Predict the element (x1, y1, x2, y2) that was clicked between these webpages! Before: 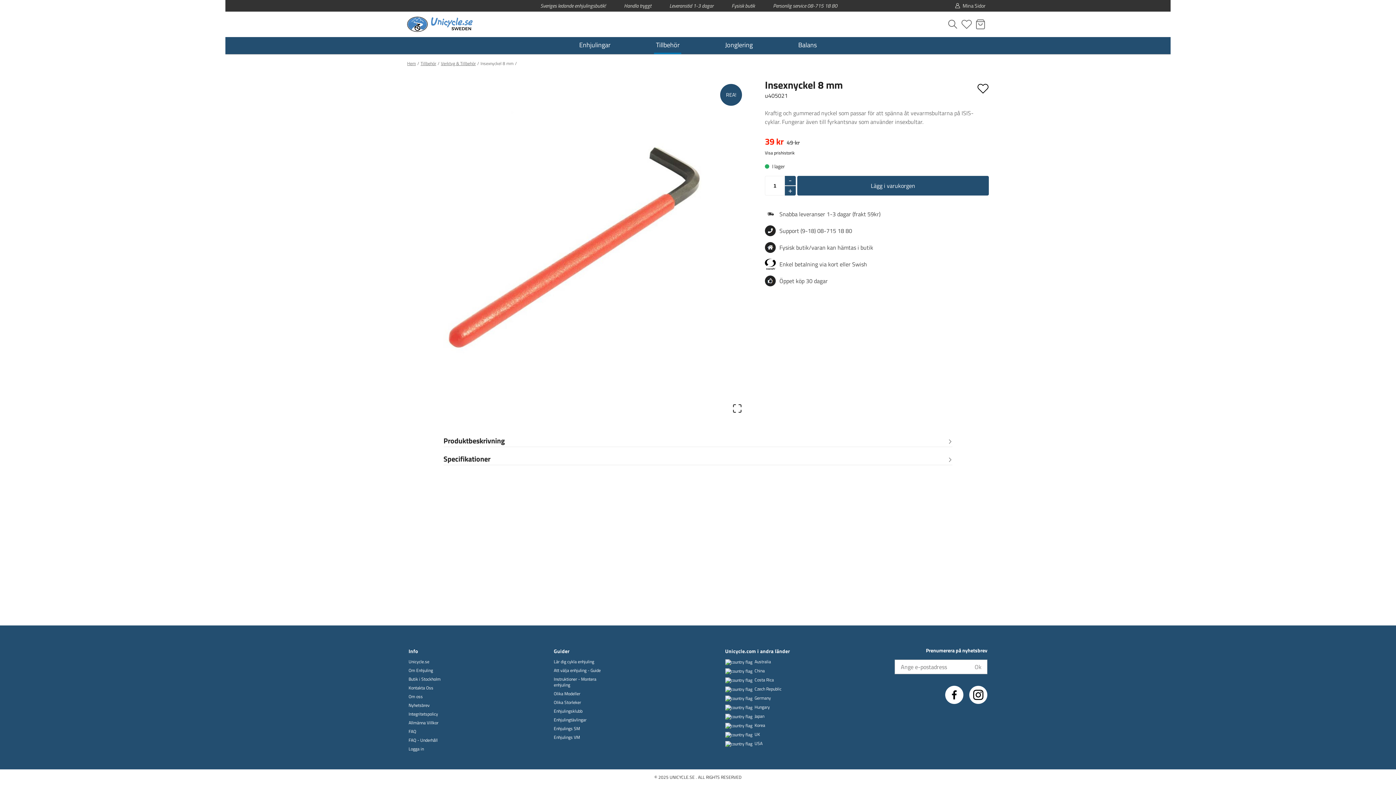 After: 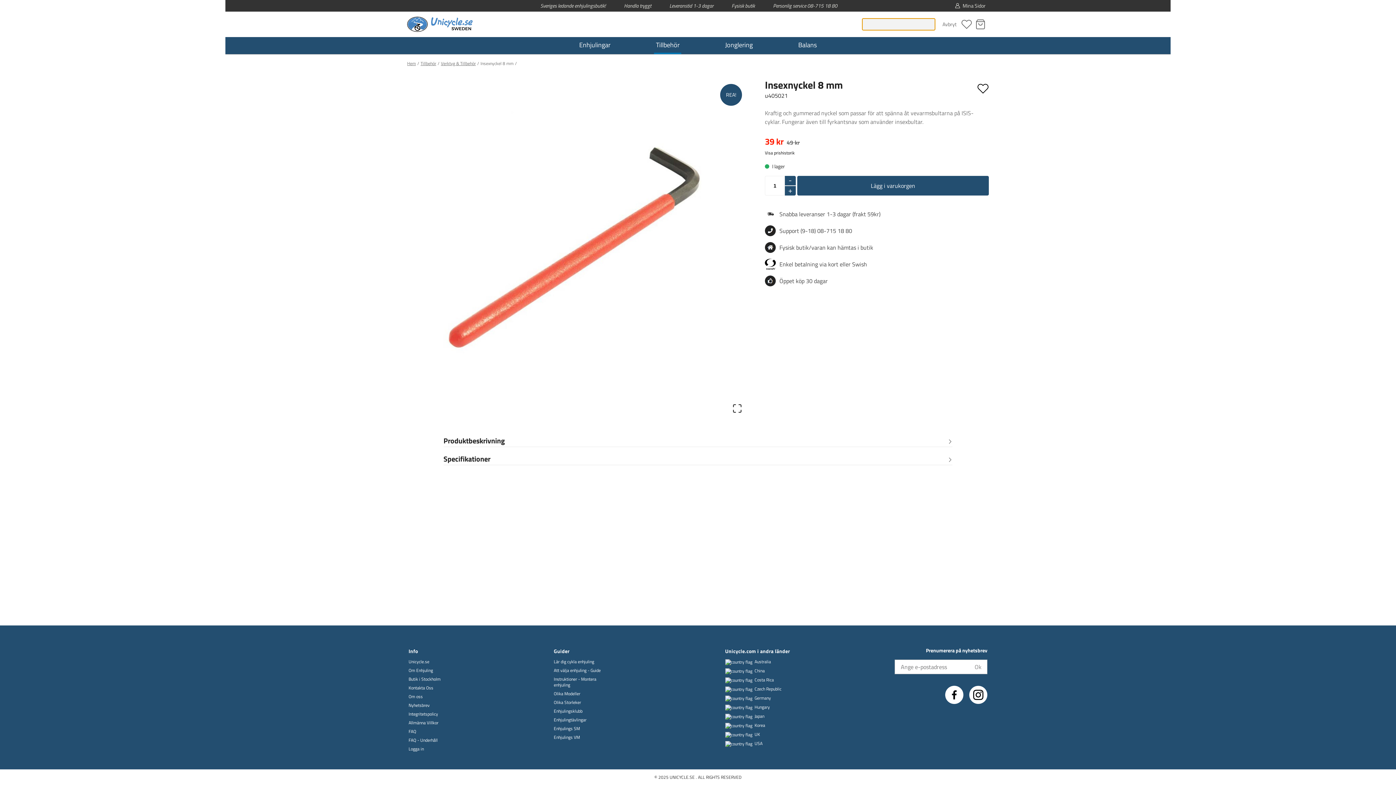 Action: bbox: (947, 18, 958, 29)